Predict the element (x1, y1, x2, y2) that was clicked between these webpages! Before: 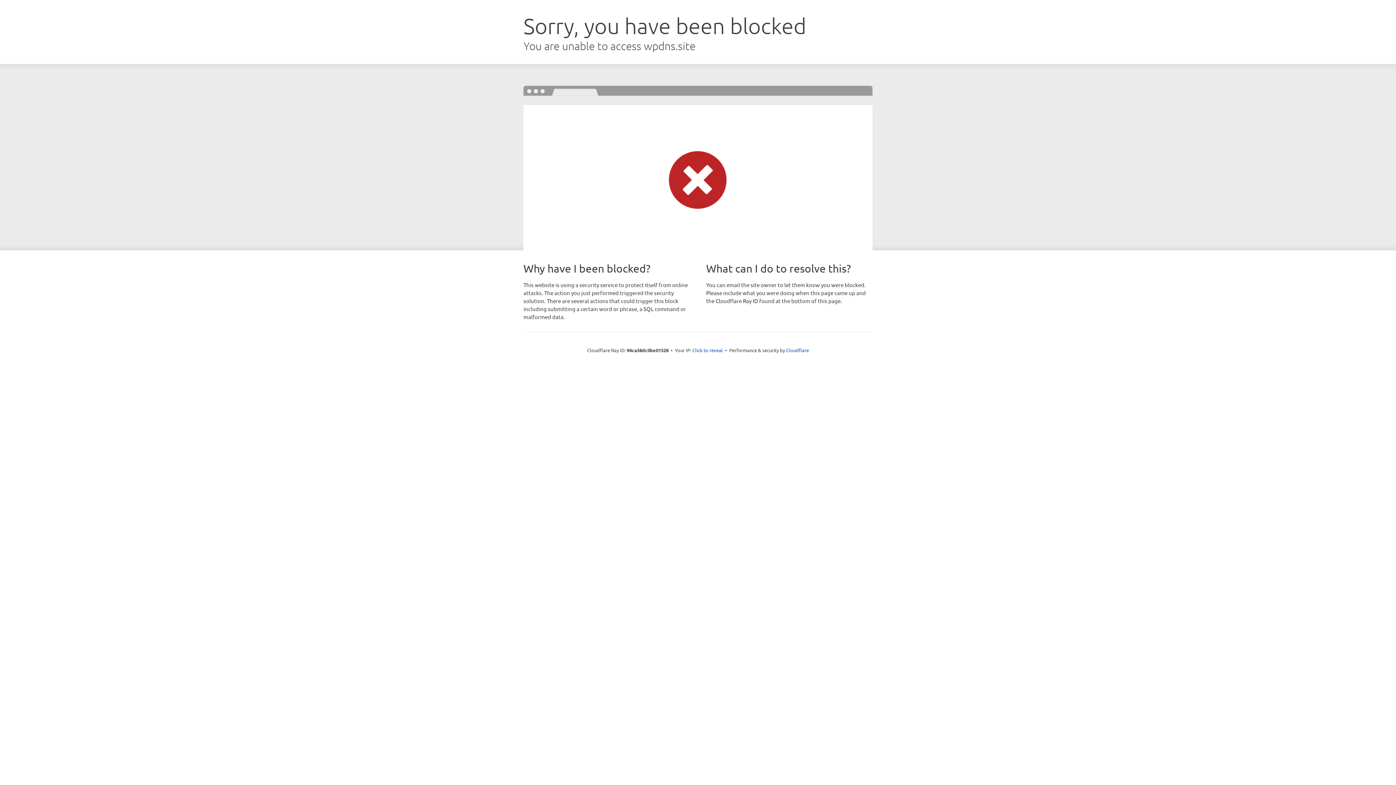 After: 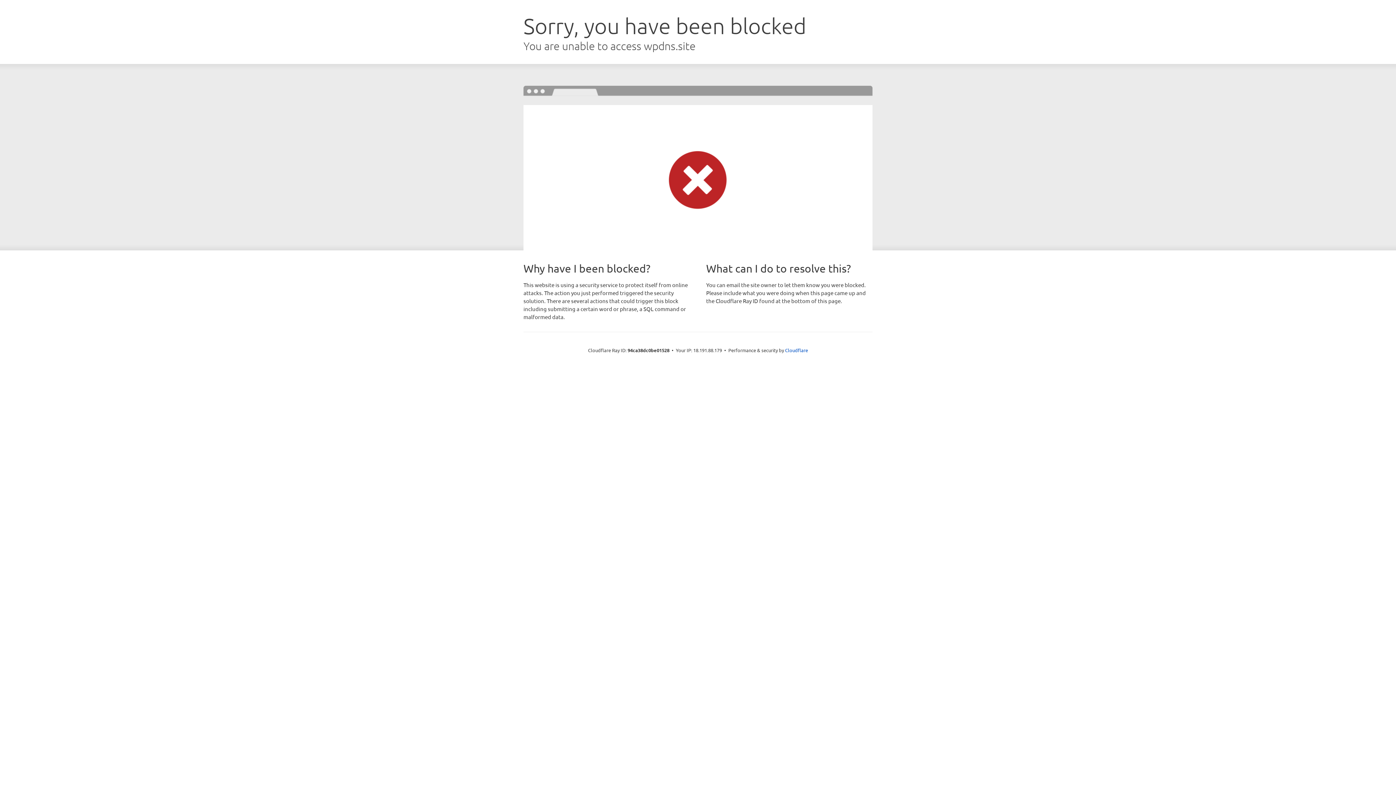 Action: bbox: (692, 346, 723, 353) label: Click to reveal